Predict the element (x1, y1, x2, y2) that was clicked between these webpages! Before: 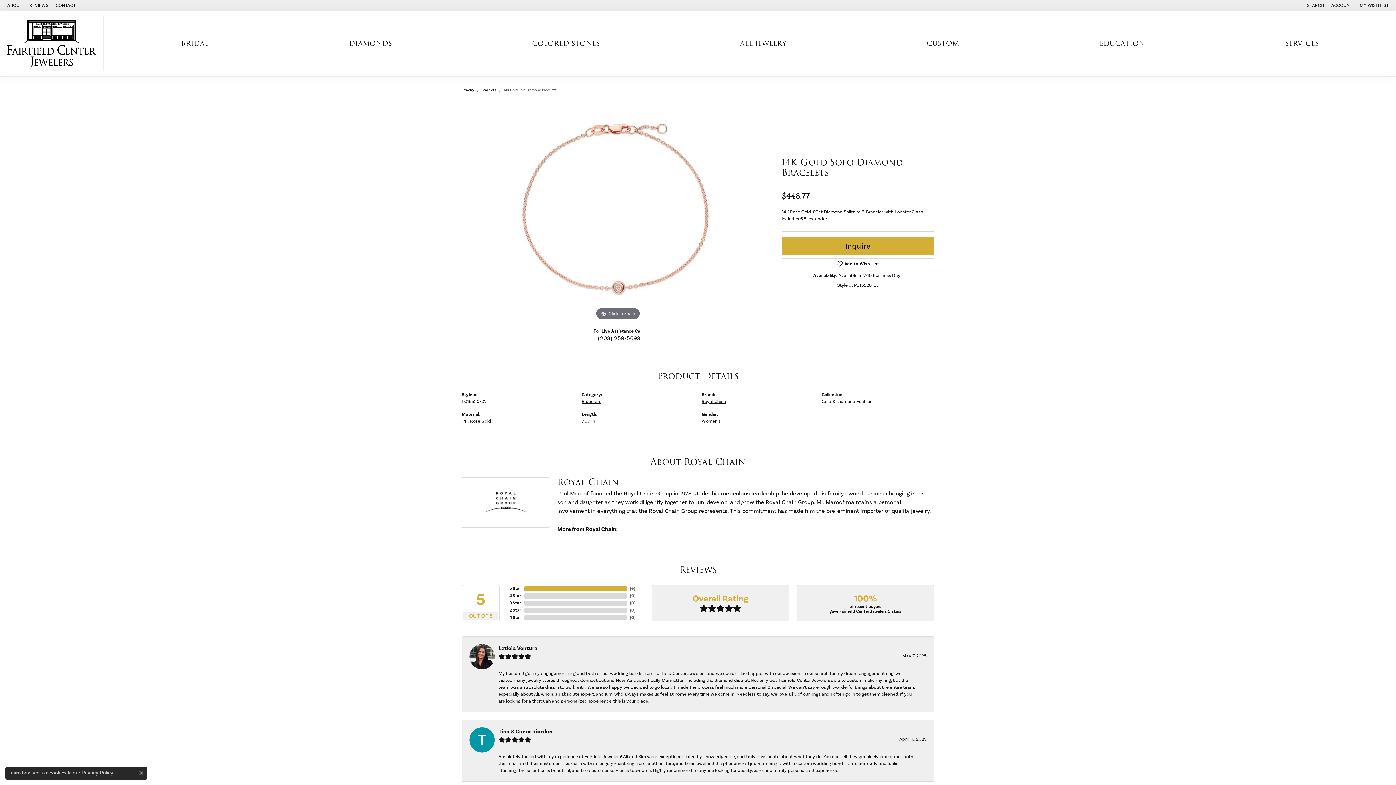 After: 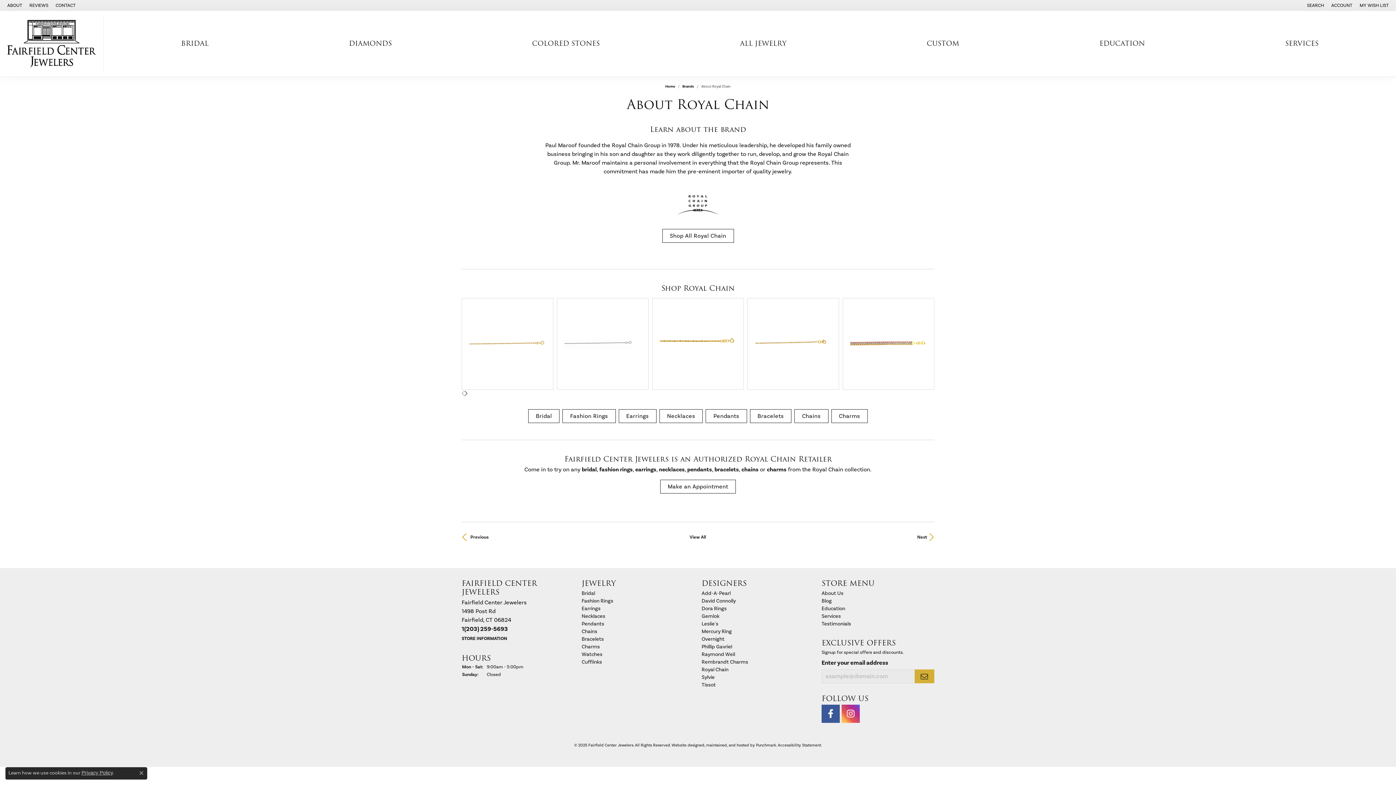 Action: bbox: (461, 477, 550, 527)